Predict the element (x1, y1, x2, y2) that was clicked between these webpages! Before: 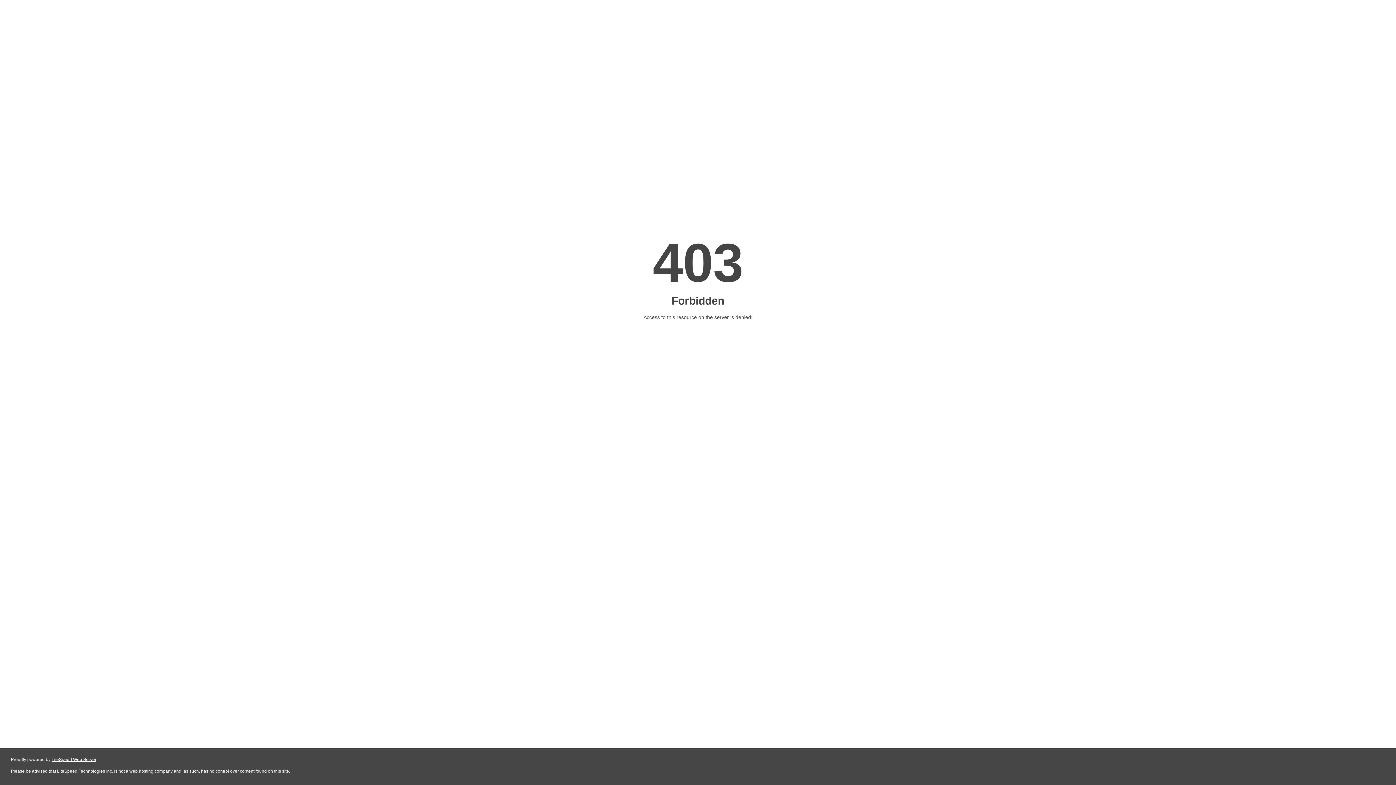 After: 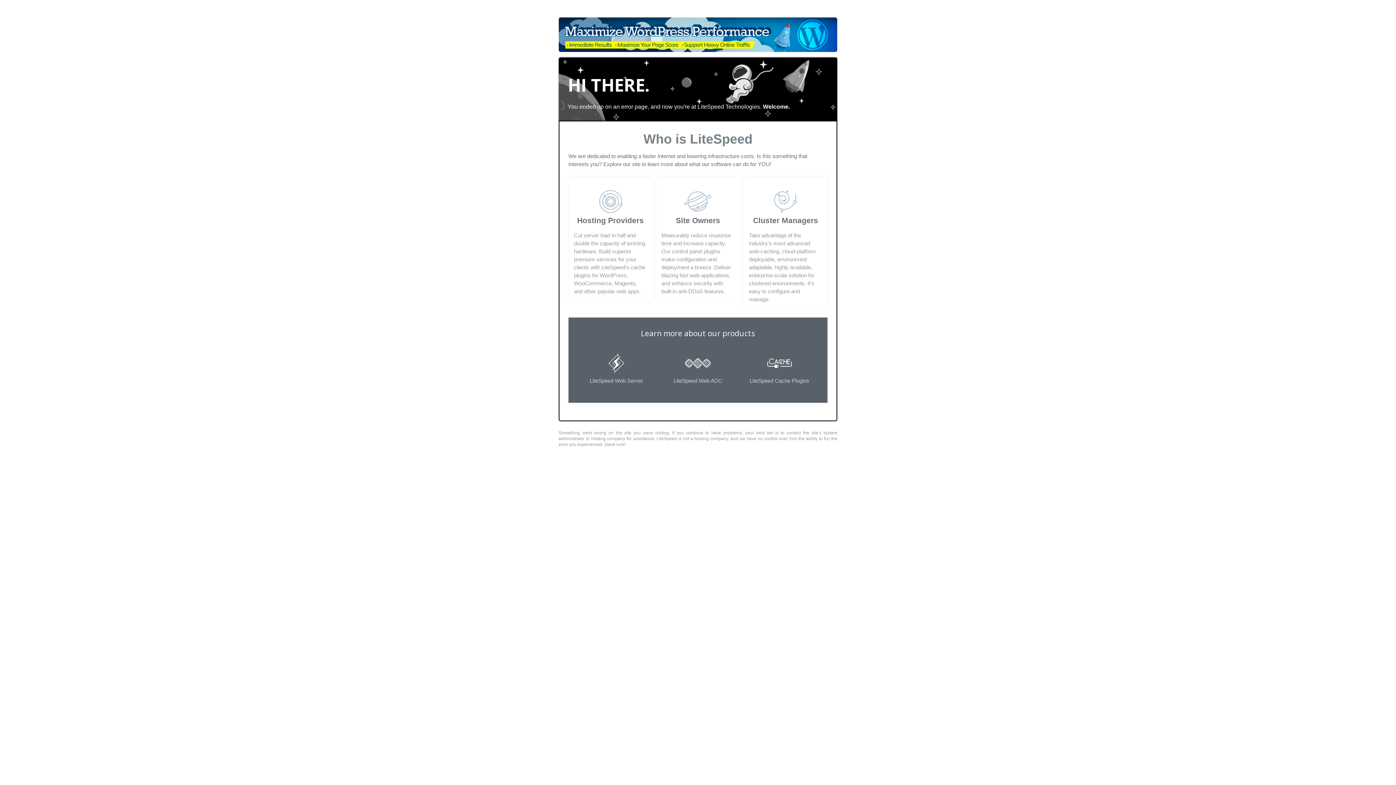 Action: label: LiteSpeed Web Server bbox: (51, 757, 96, 762)